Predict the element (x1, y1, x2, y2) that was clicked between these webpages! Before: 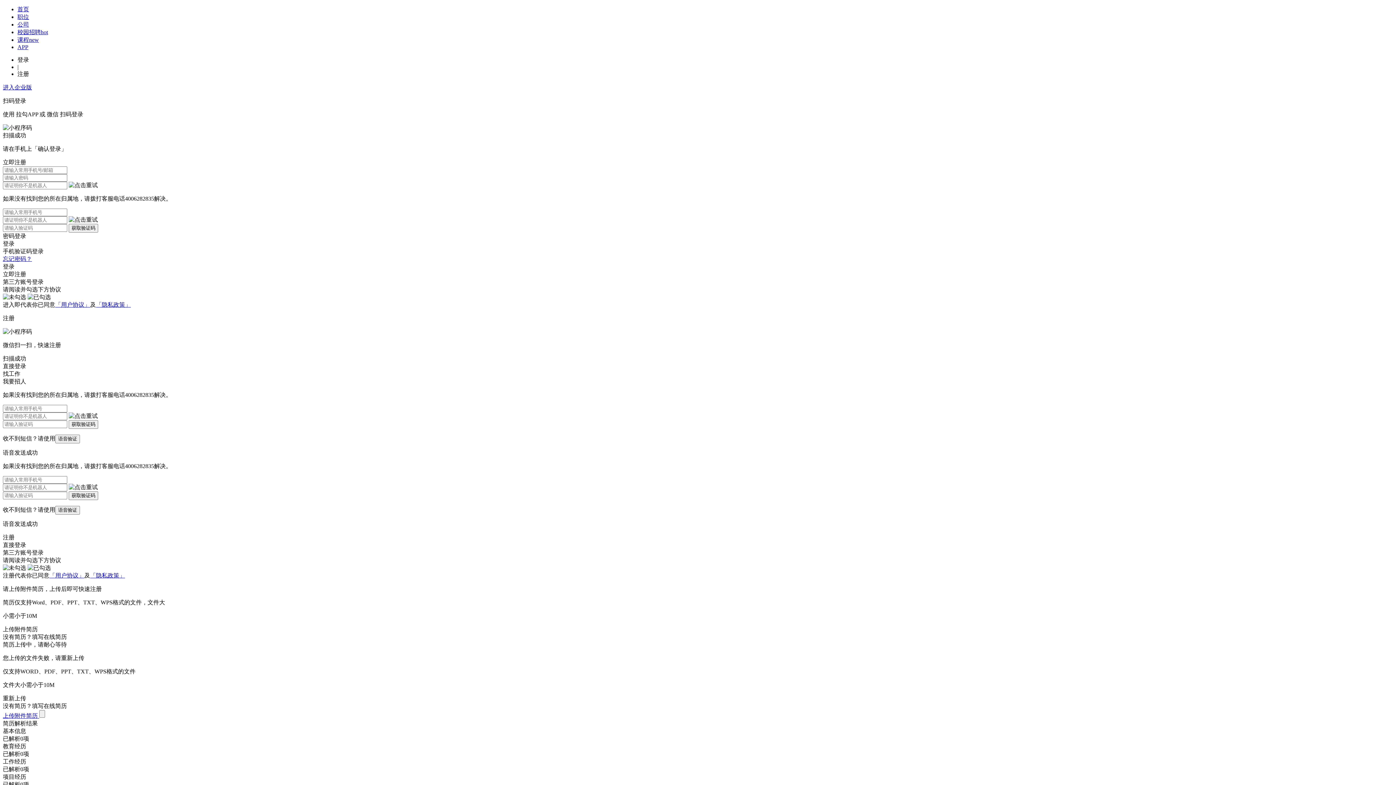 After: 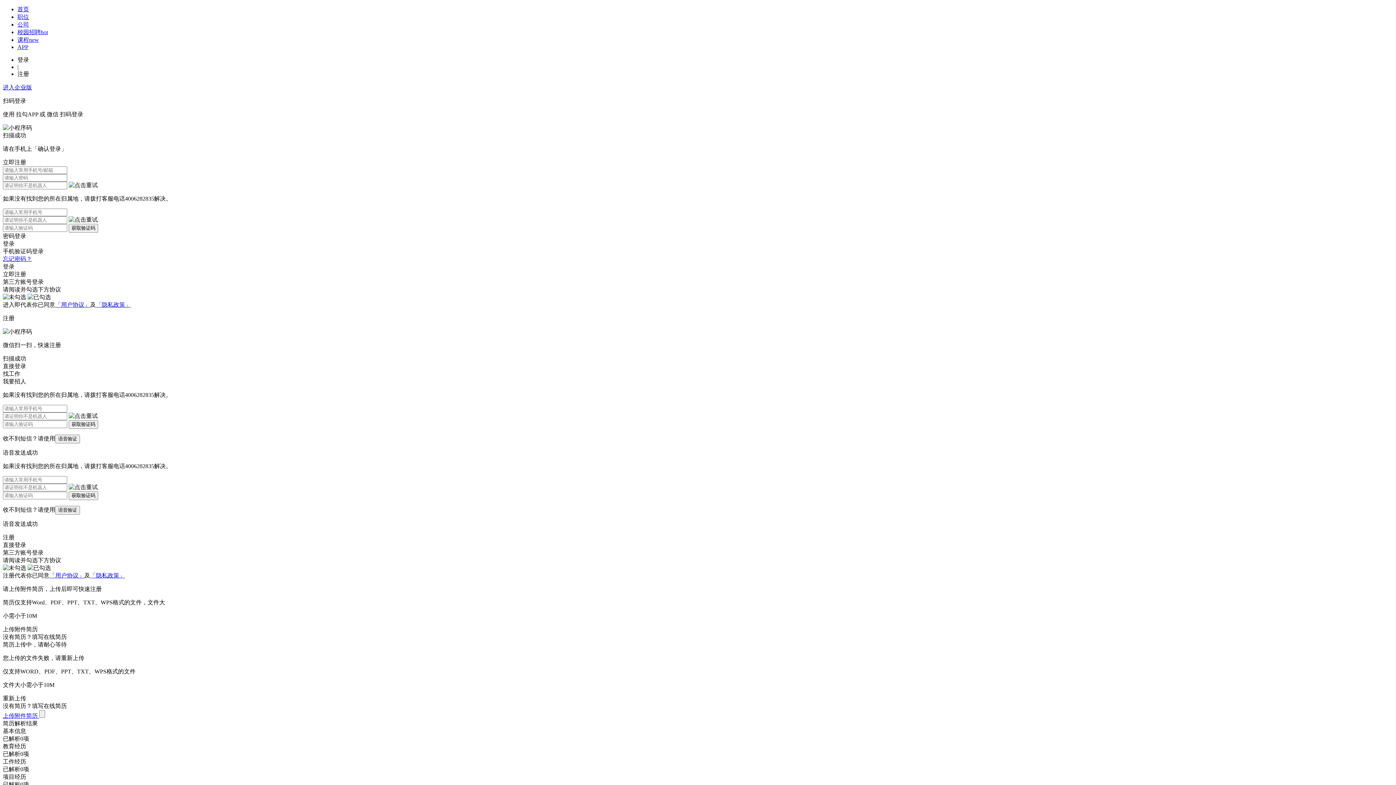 Action: label: 课程new bbox: (17, 36, 38, 42)